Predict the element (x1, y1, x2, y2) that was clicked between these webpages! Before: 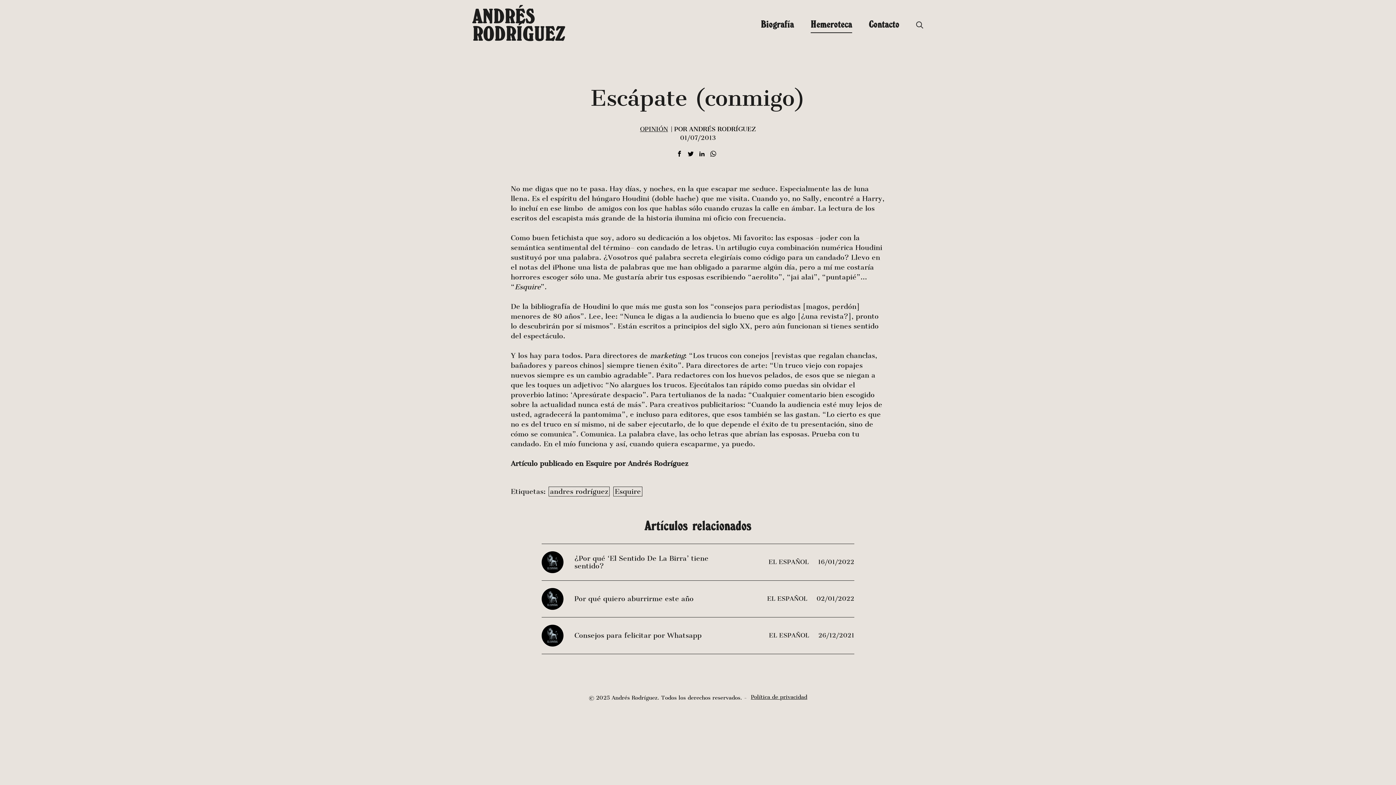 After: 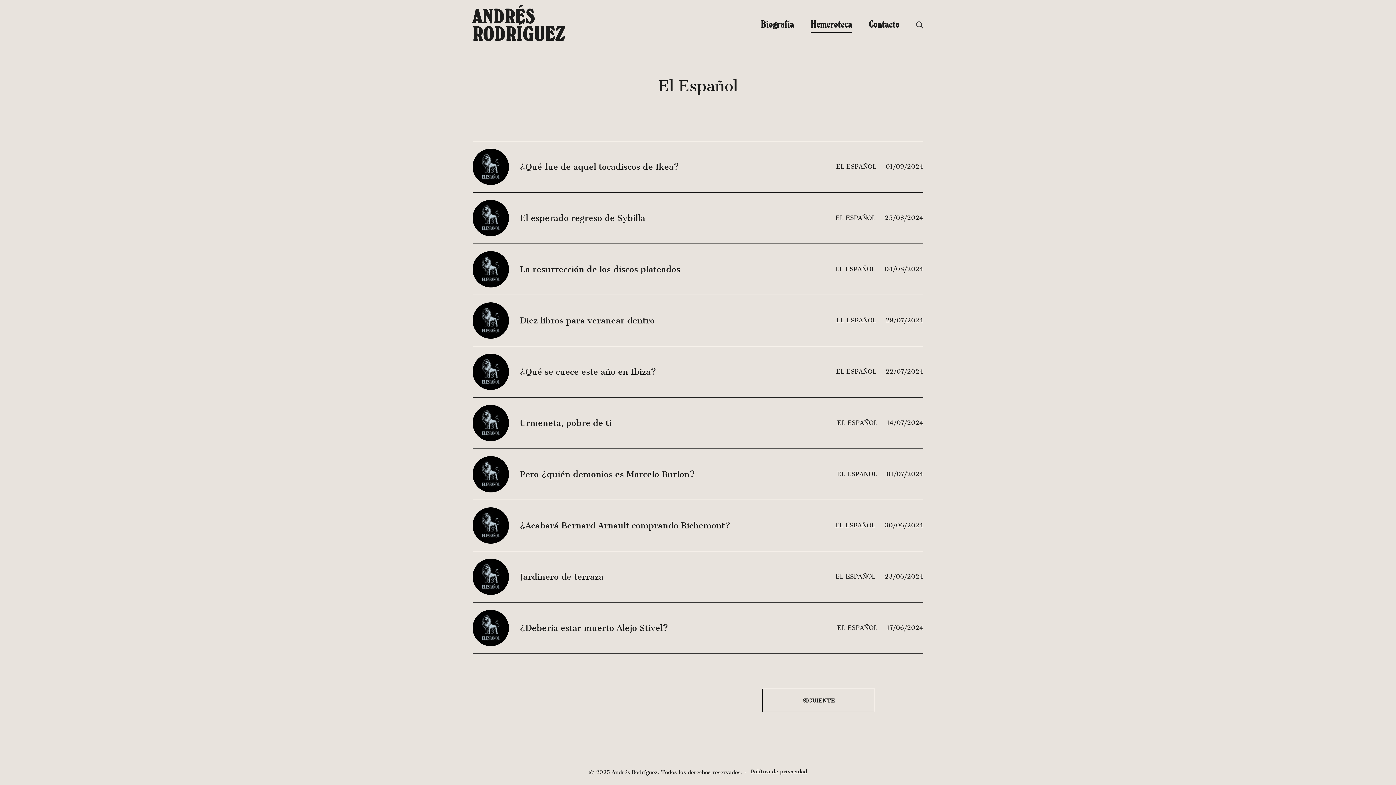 Action: label: EL ESPAÑOL  bbox: (767, 595, 809, 602)